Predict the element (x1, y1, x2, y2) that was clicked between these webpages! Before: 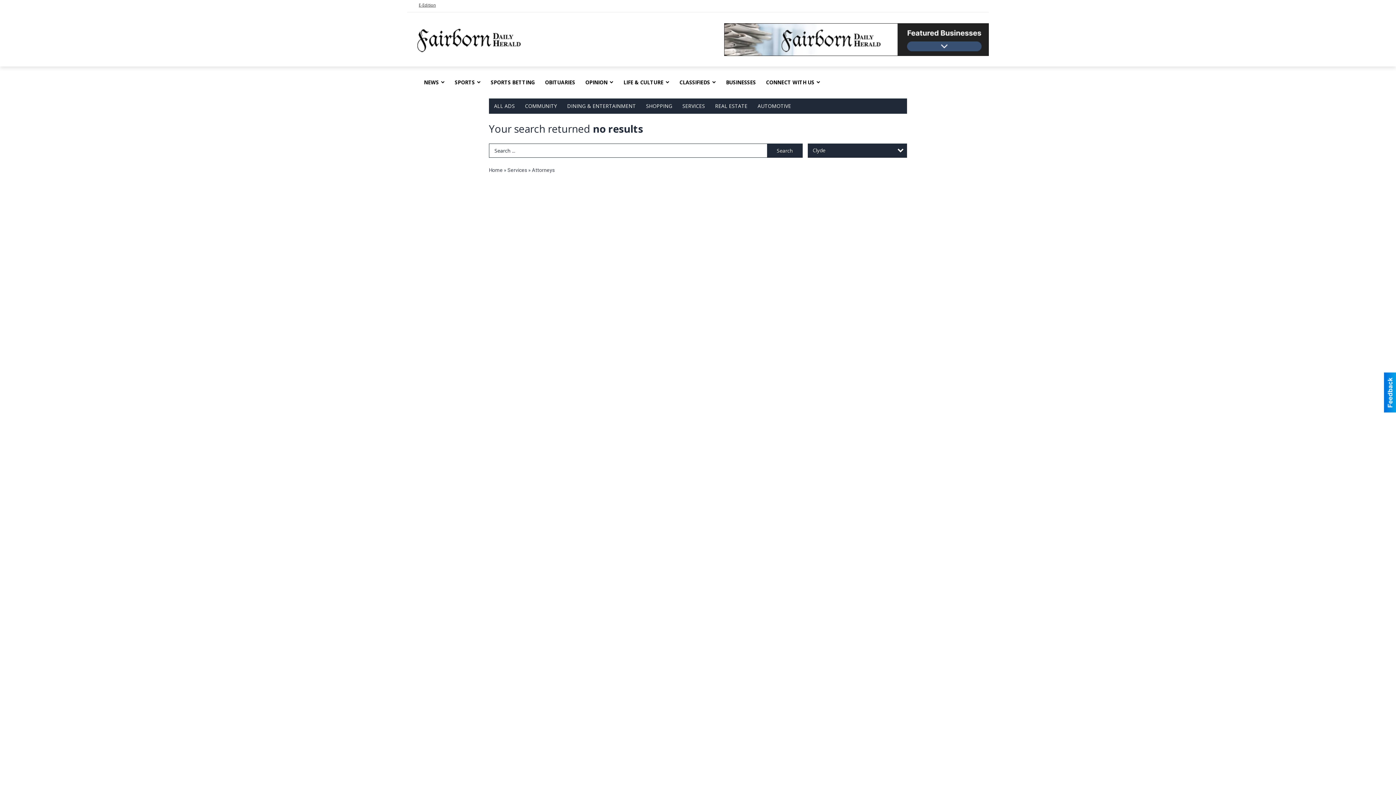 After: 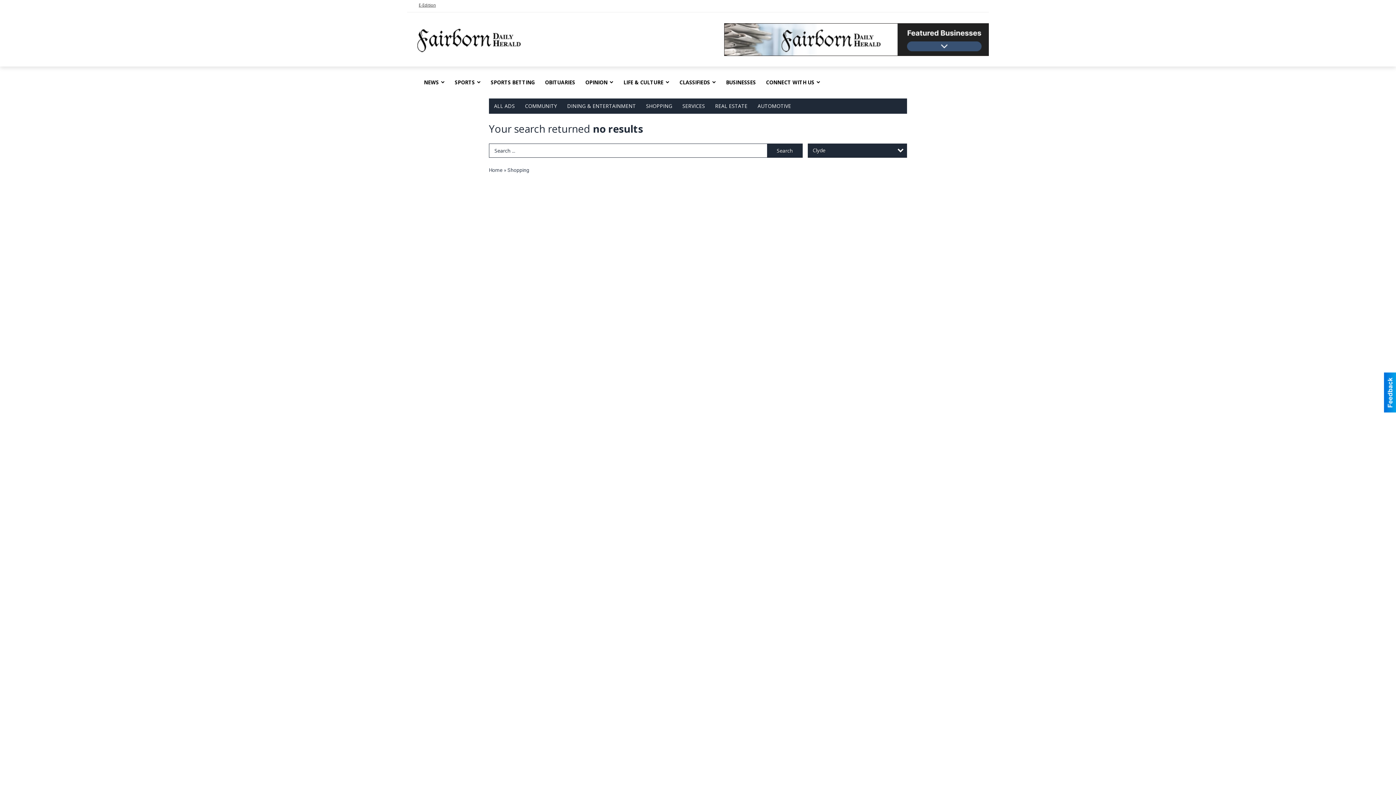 Action: label: SHOPPING bbox: (641, 98, 677, 113)